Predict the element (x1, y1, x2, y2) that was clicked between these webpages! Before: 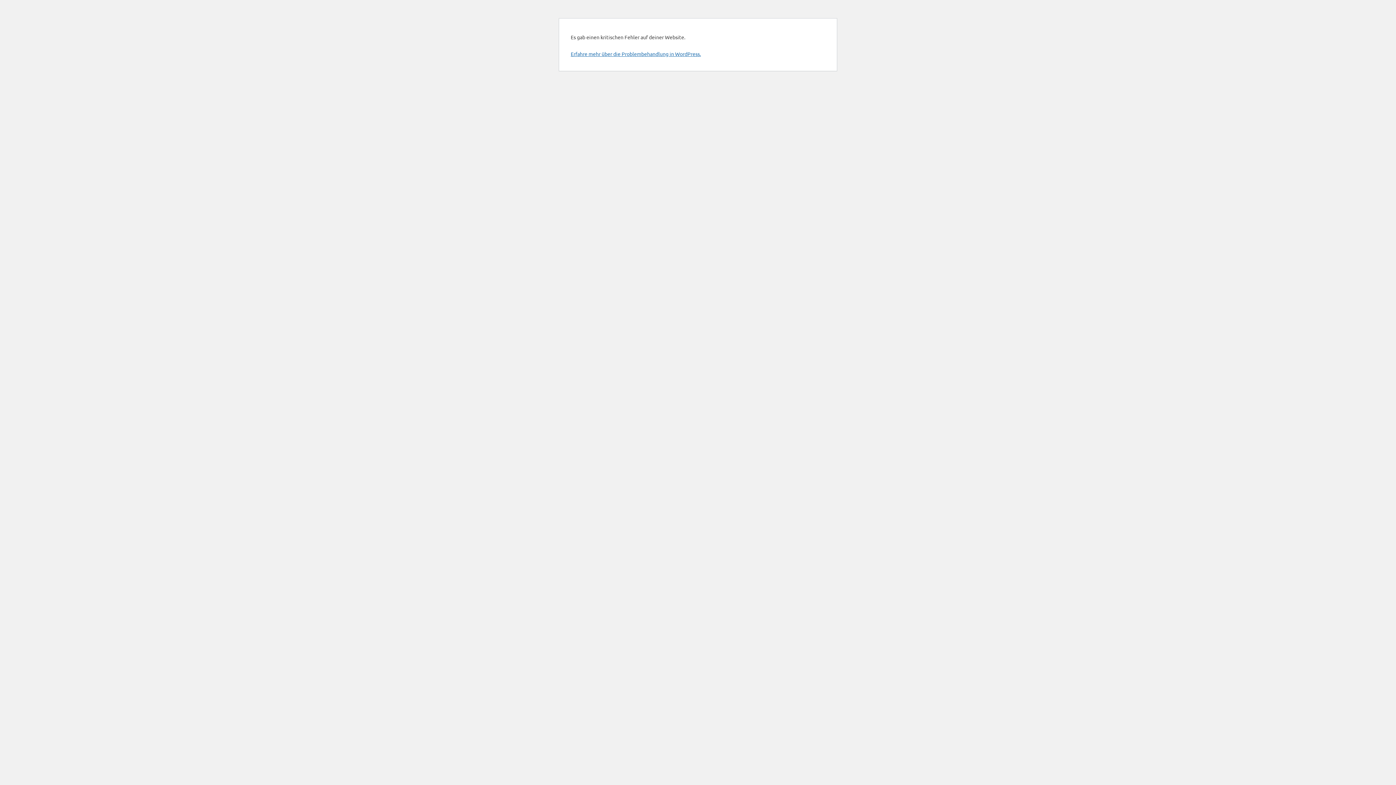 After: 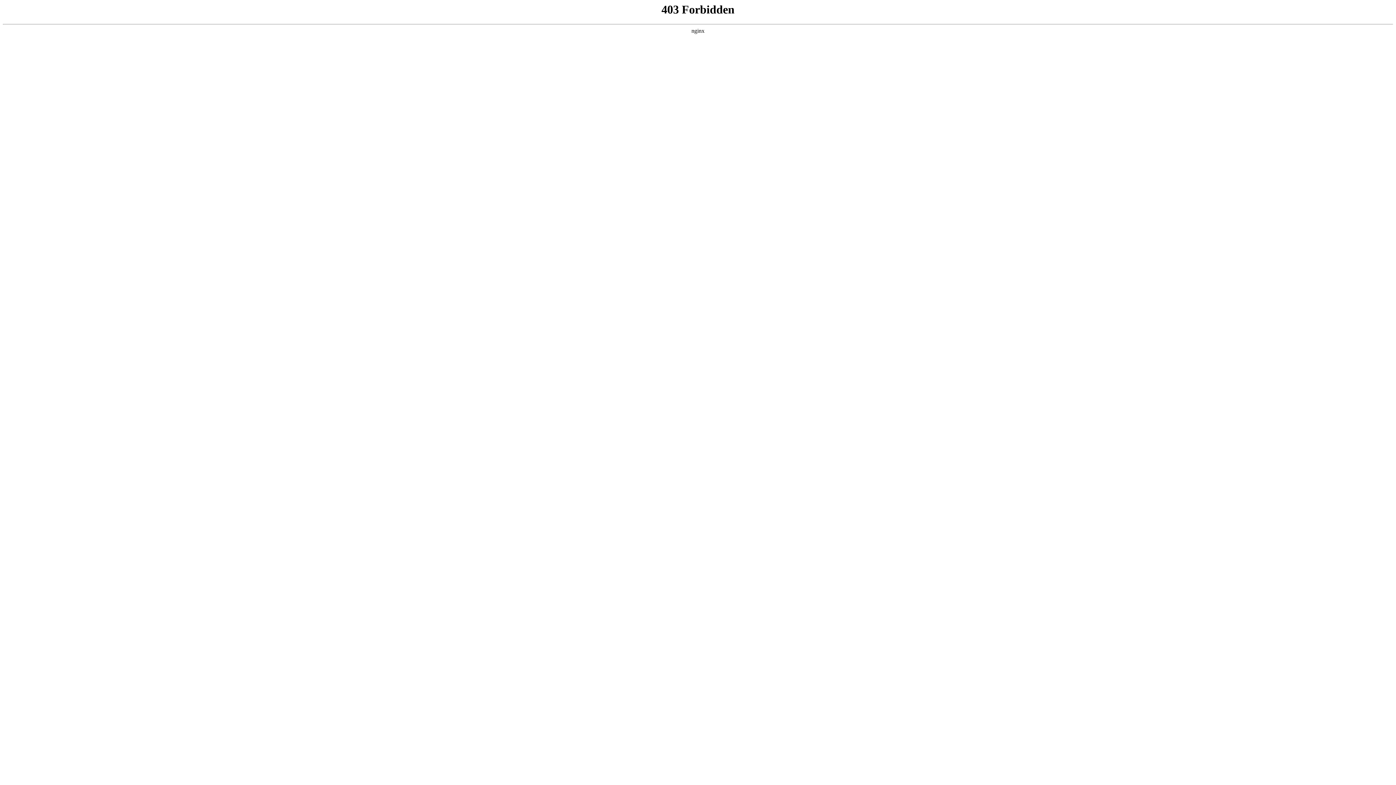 Action: label: Erfahre mehr über die Problembehandlung in WordPress. bbox: (570, 50, 701, 57)